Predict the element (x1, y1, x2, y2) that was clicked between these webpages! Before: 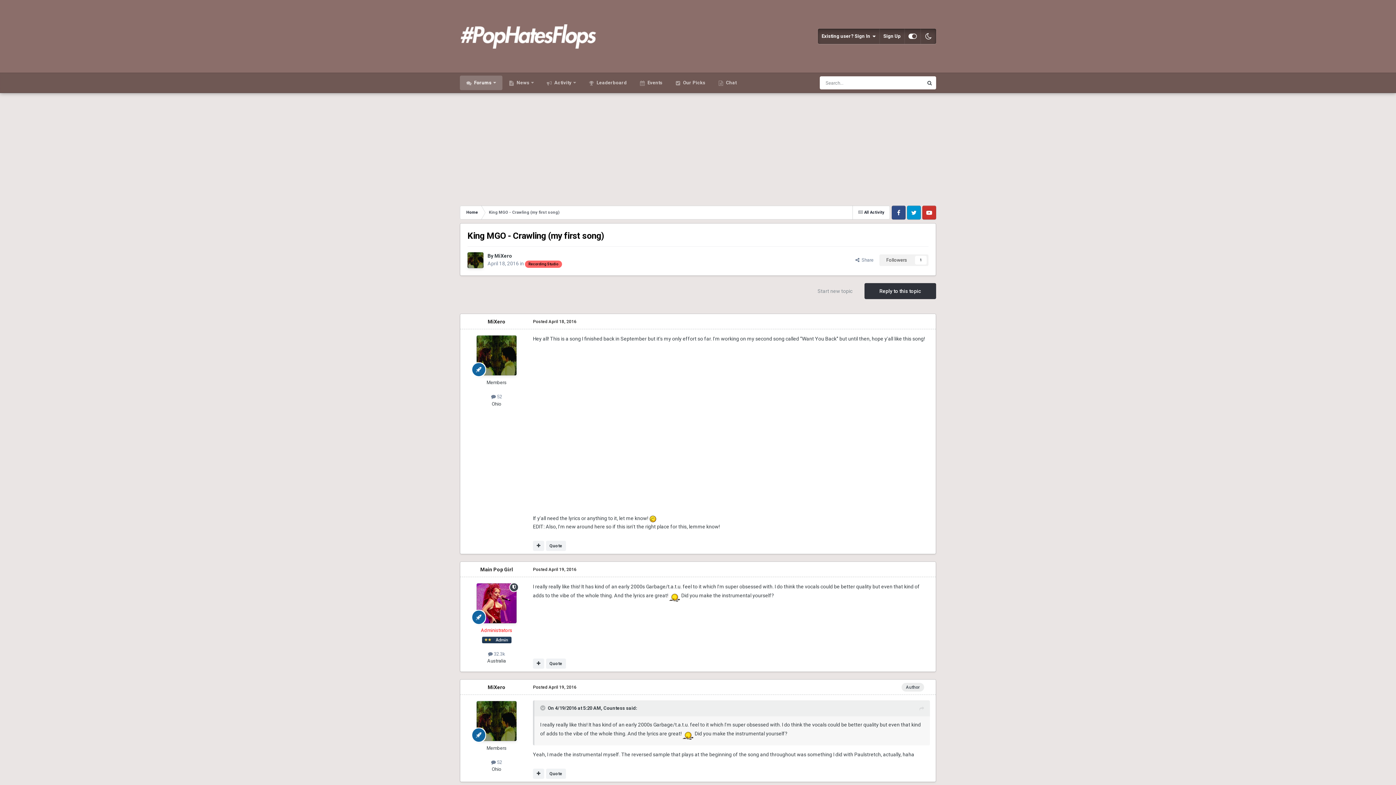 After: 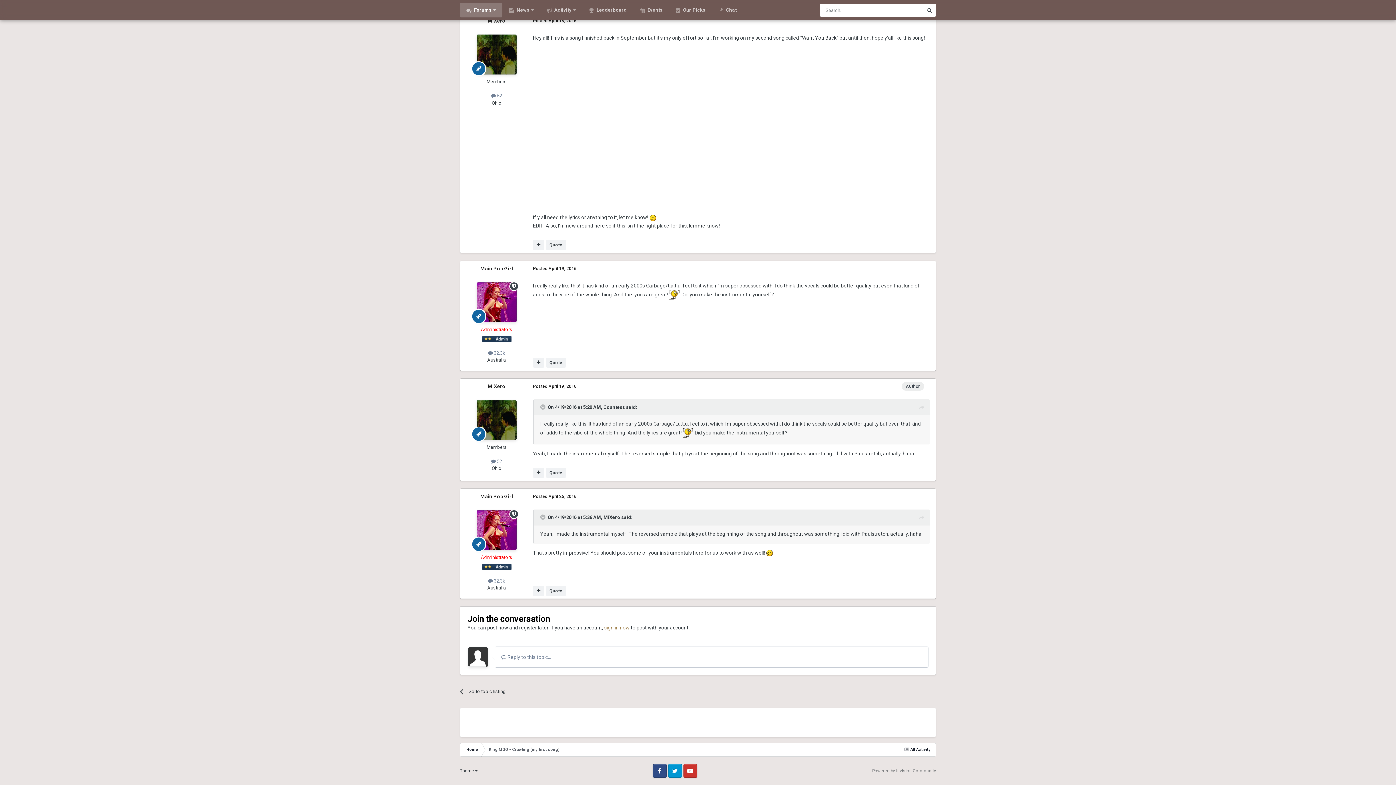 Action: bbox: (919, 705, 924, 713)